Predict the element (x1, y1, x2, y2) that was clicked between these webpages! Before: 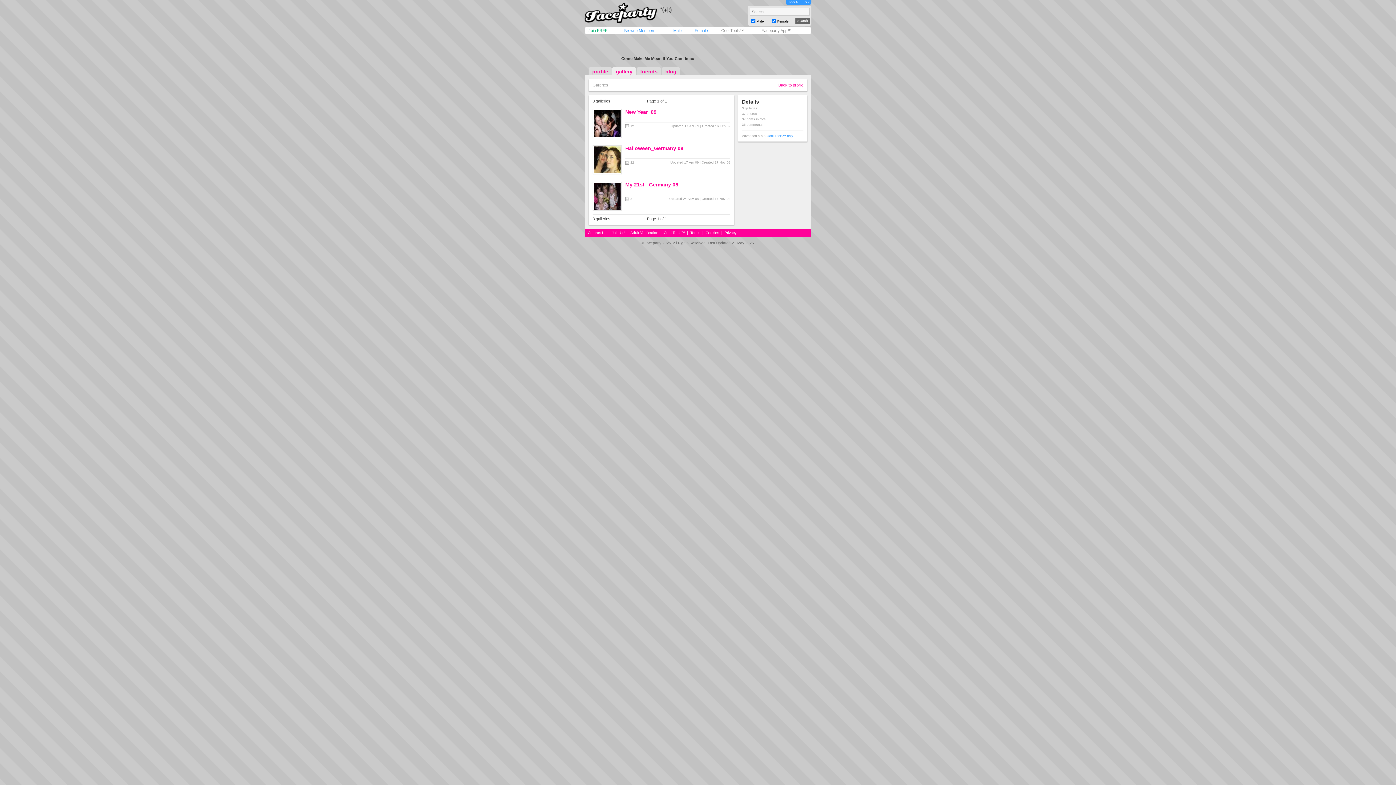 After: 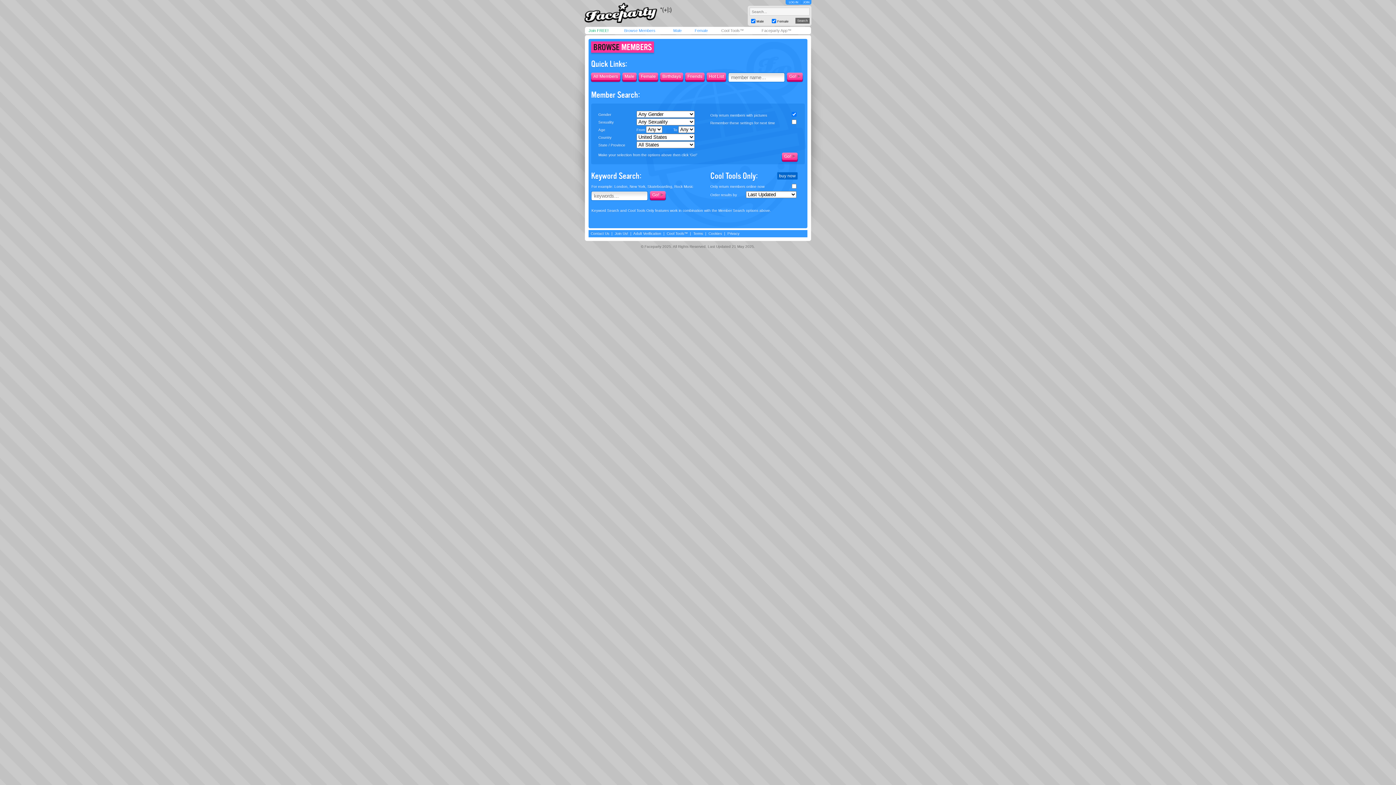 Action: bbox: (624, 28, 655, 32) label: Browse Members